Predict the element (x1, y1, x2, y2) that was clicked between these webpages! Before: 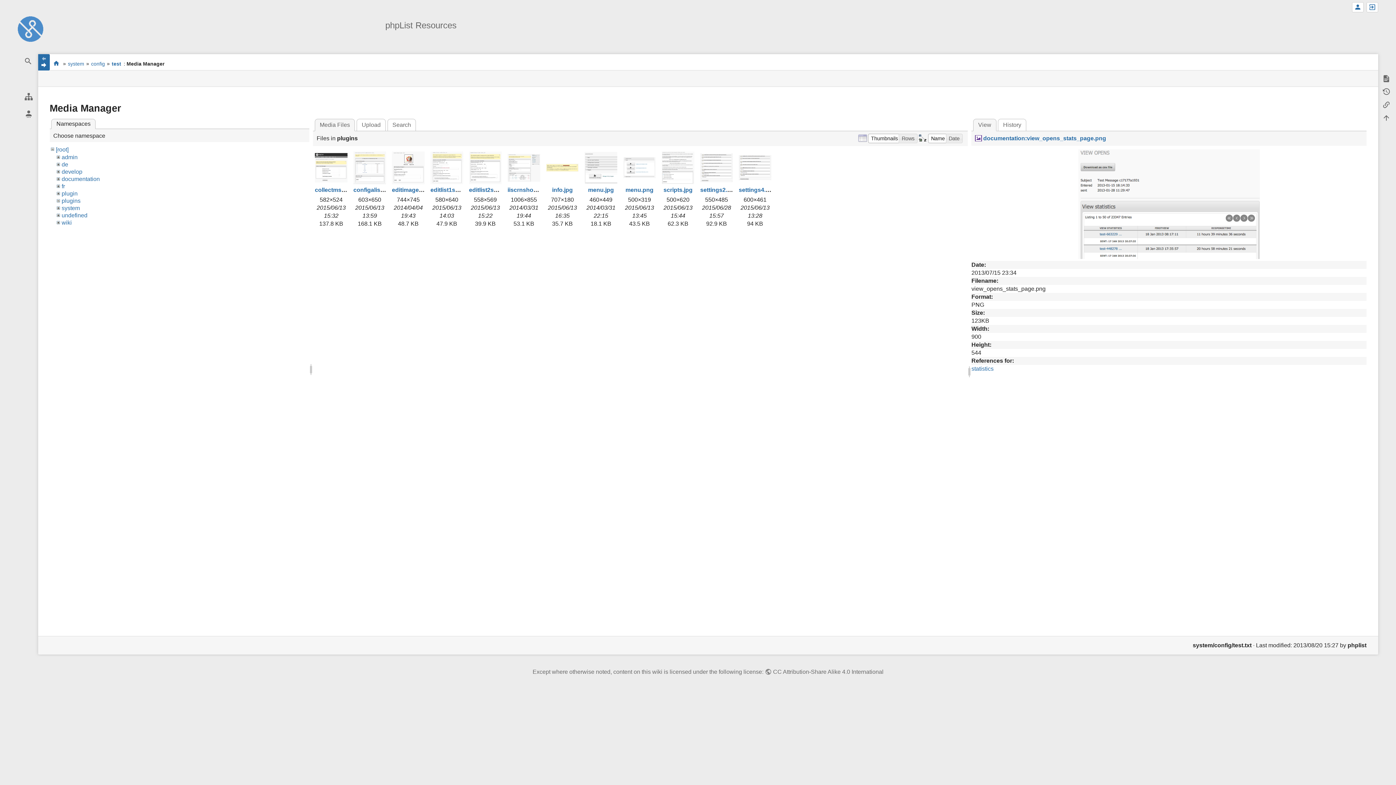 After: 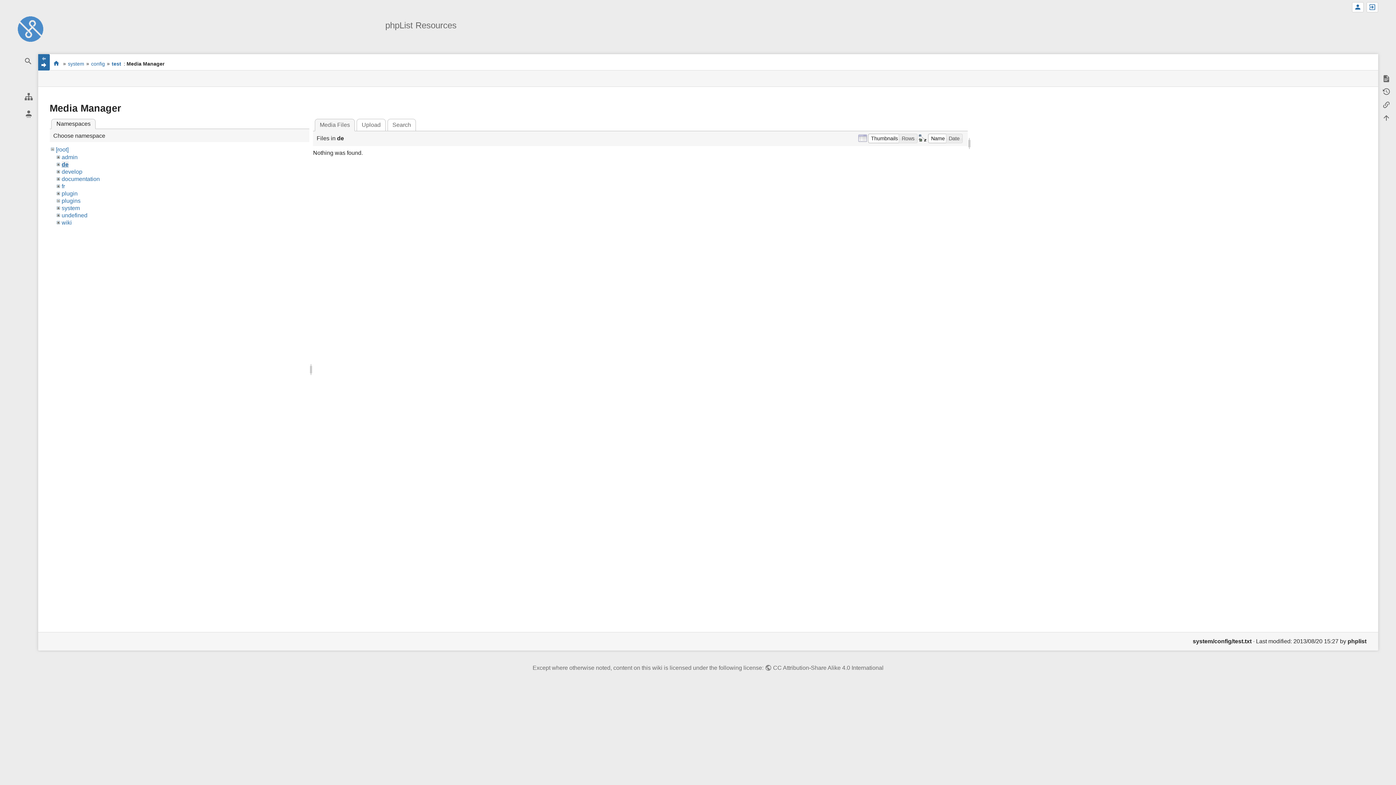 Action: label: de bbox: (61, 161, 68, 167)